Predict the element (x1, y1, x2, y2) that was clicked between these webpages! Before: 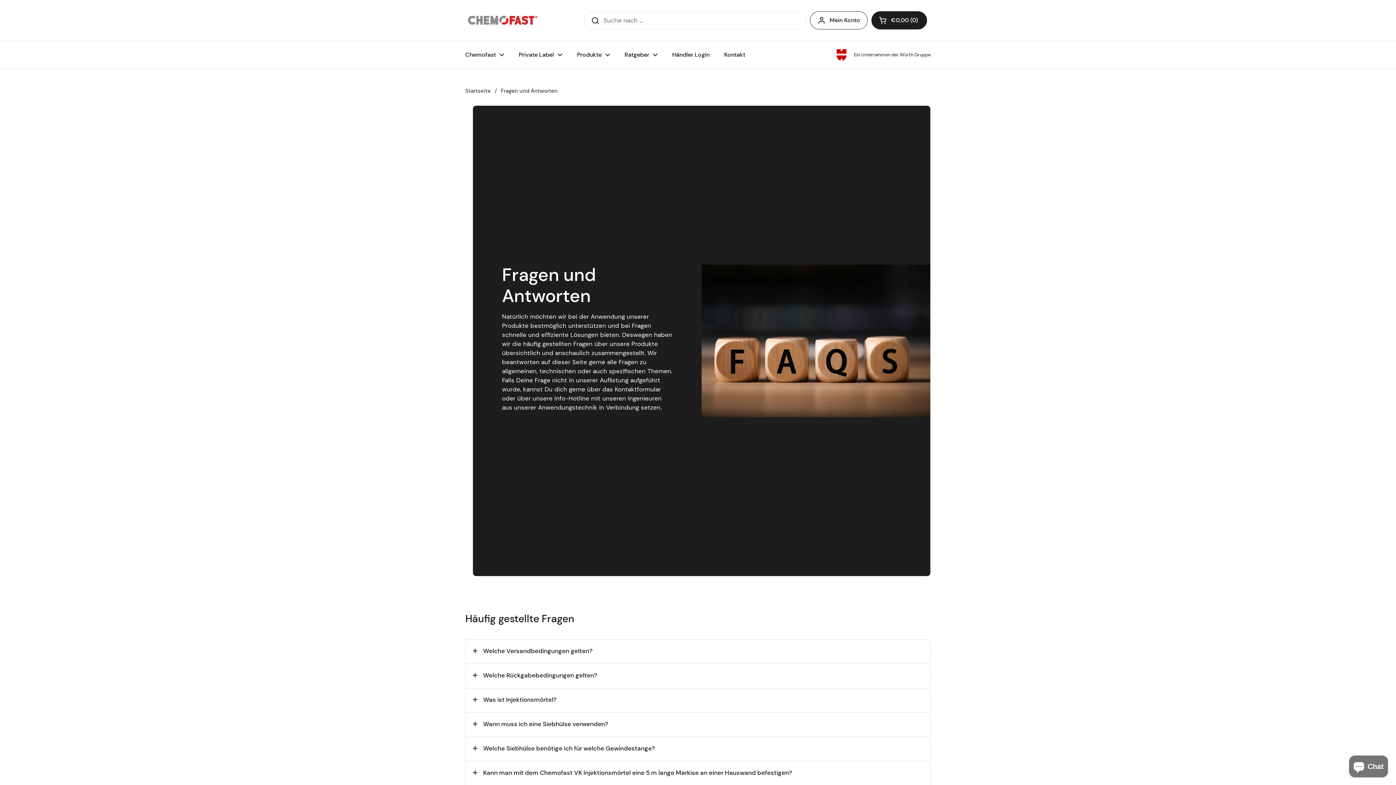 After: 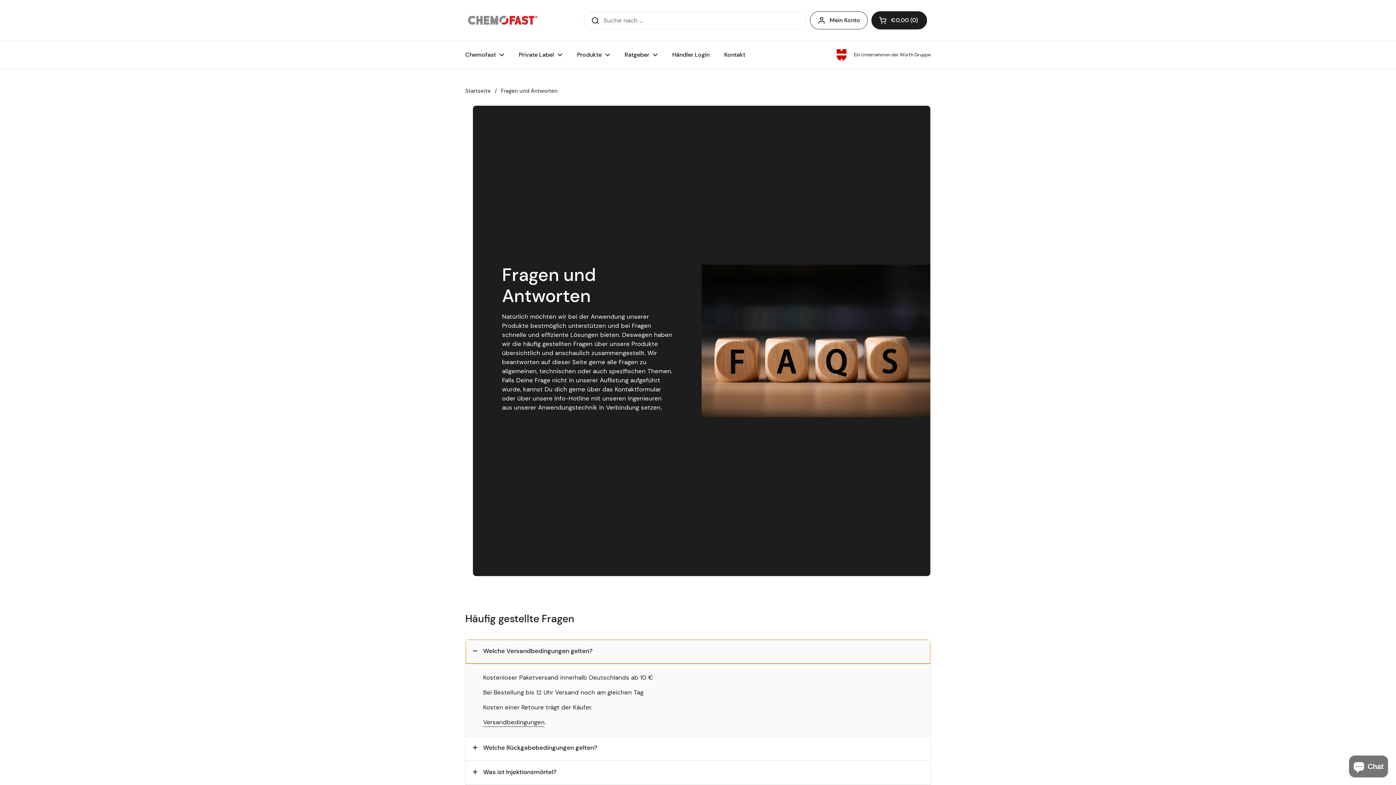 Action: bbox: (465, 640, 930, 664) label: Welche Versandbedingungen gelten?